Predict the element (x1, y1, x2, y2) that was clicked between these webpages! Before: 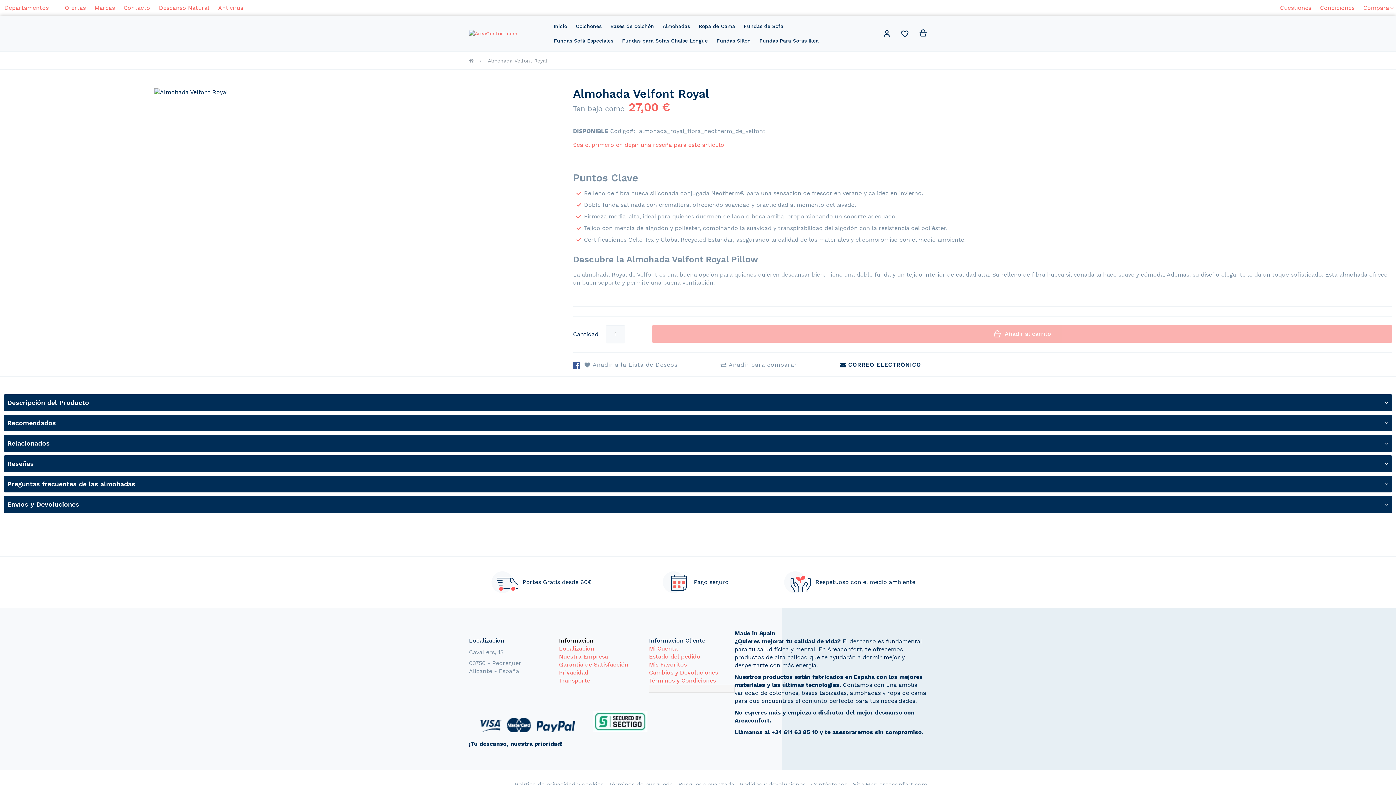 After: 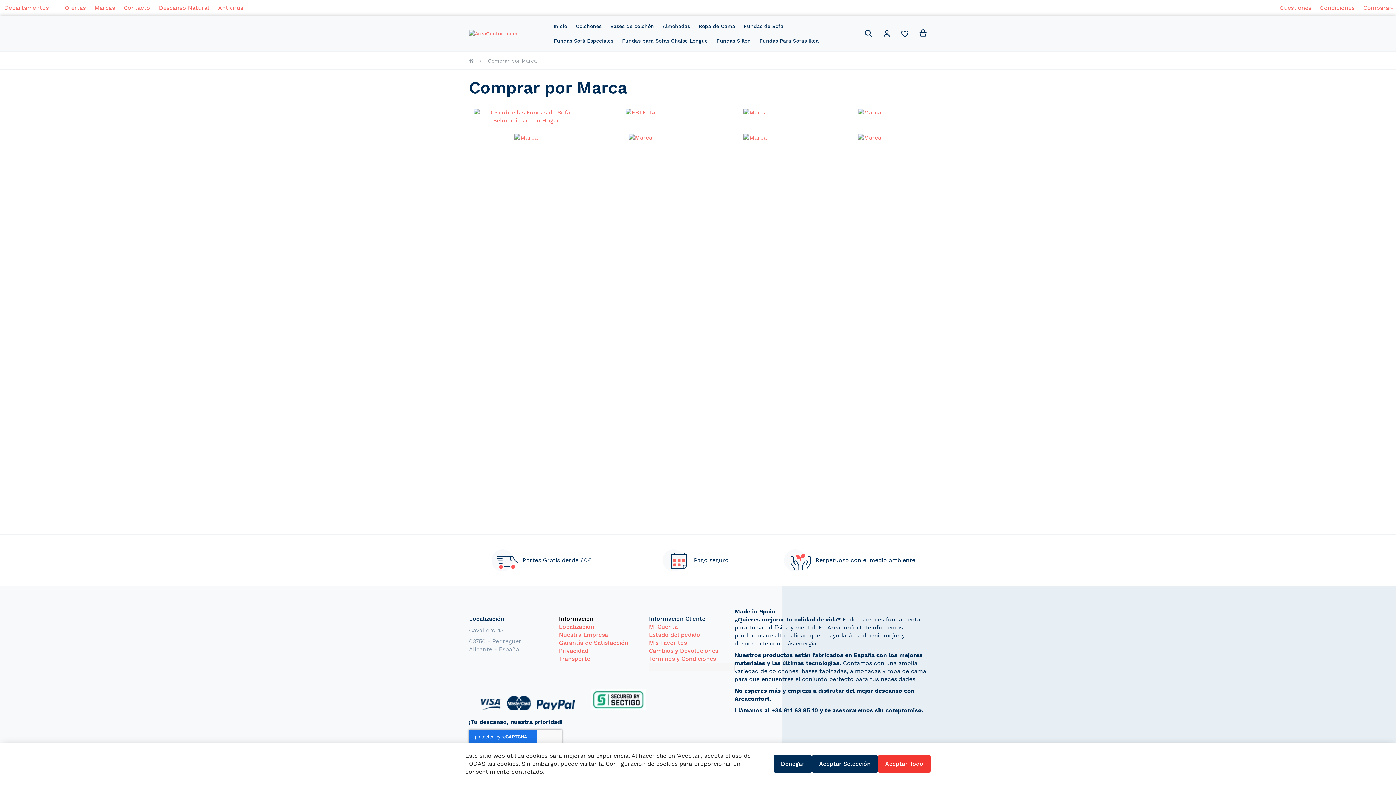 Action: bbox: (90, 0, 119, 15) label: Marcas